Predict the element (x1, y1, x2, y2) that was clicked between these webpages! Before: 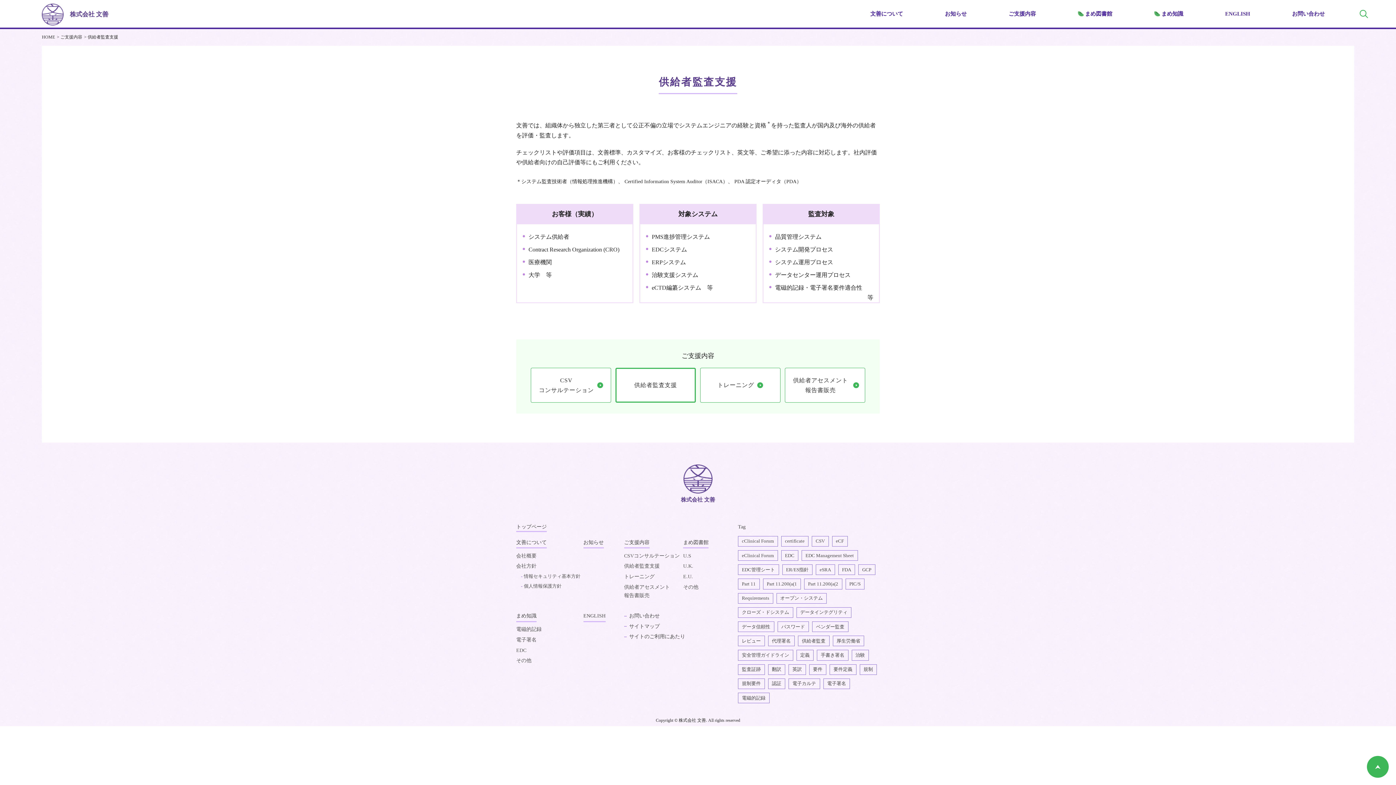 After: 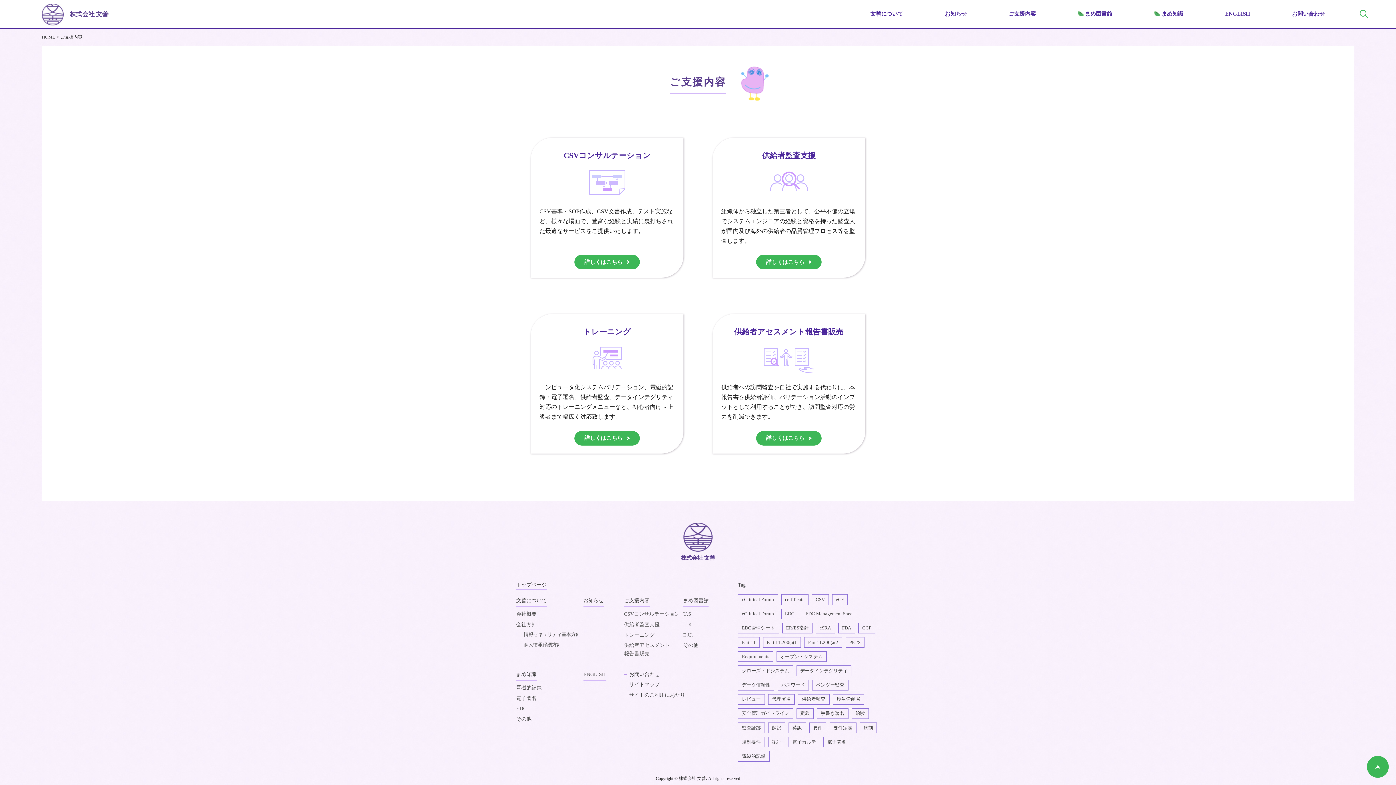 Action: label: ご支援内容 bbox: (60, 34, 86, 39)